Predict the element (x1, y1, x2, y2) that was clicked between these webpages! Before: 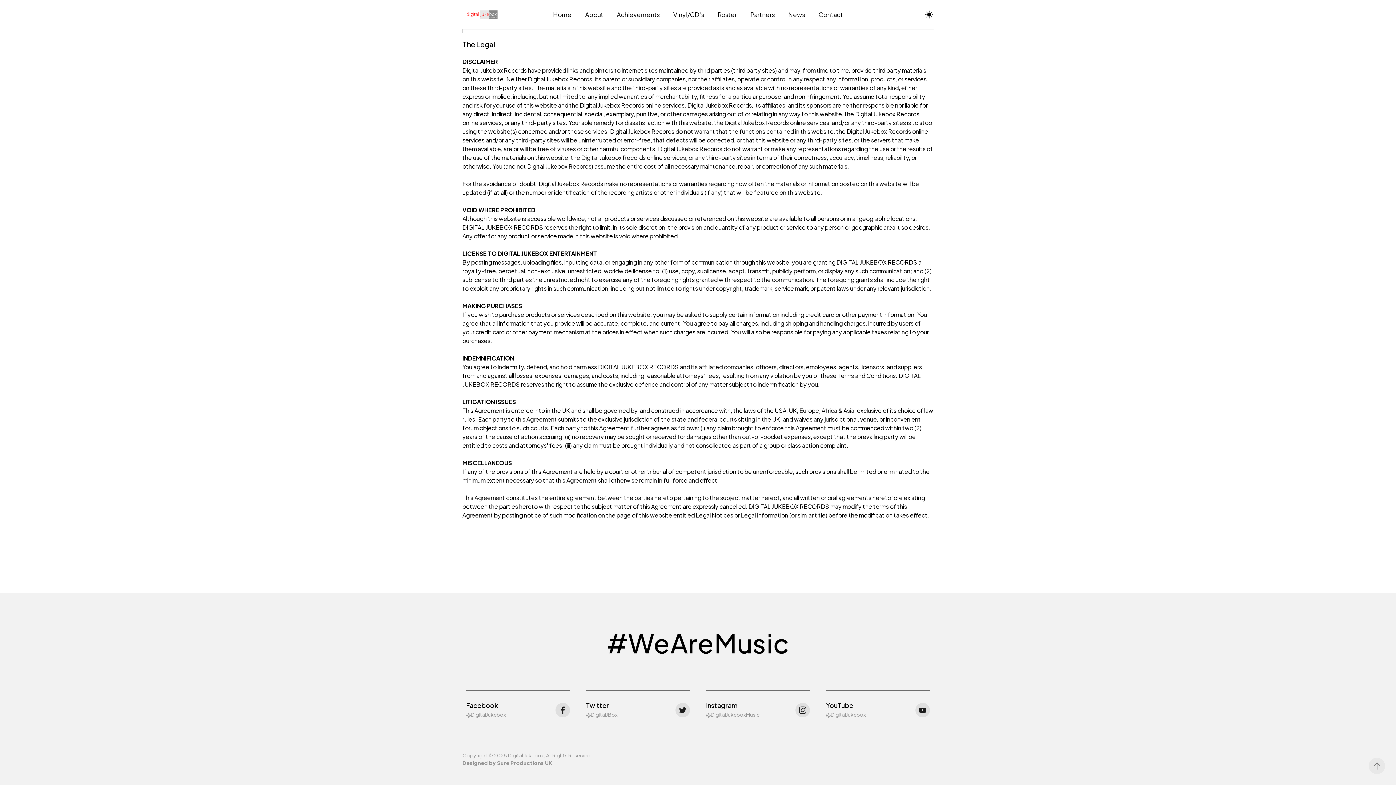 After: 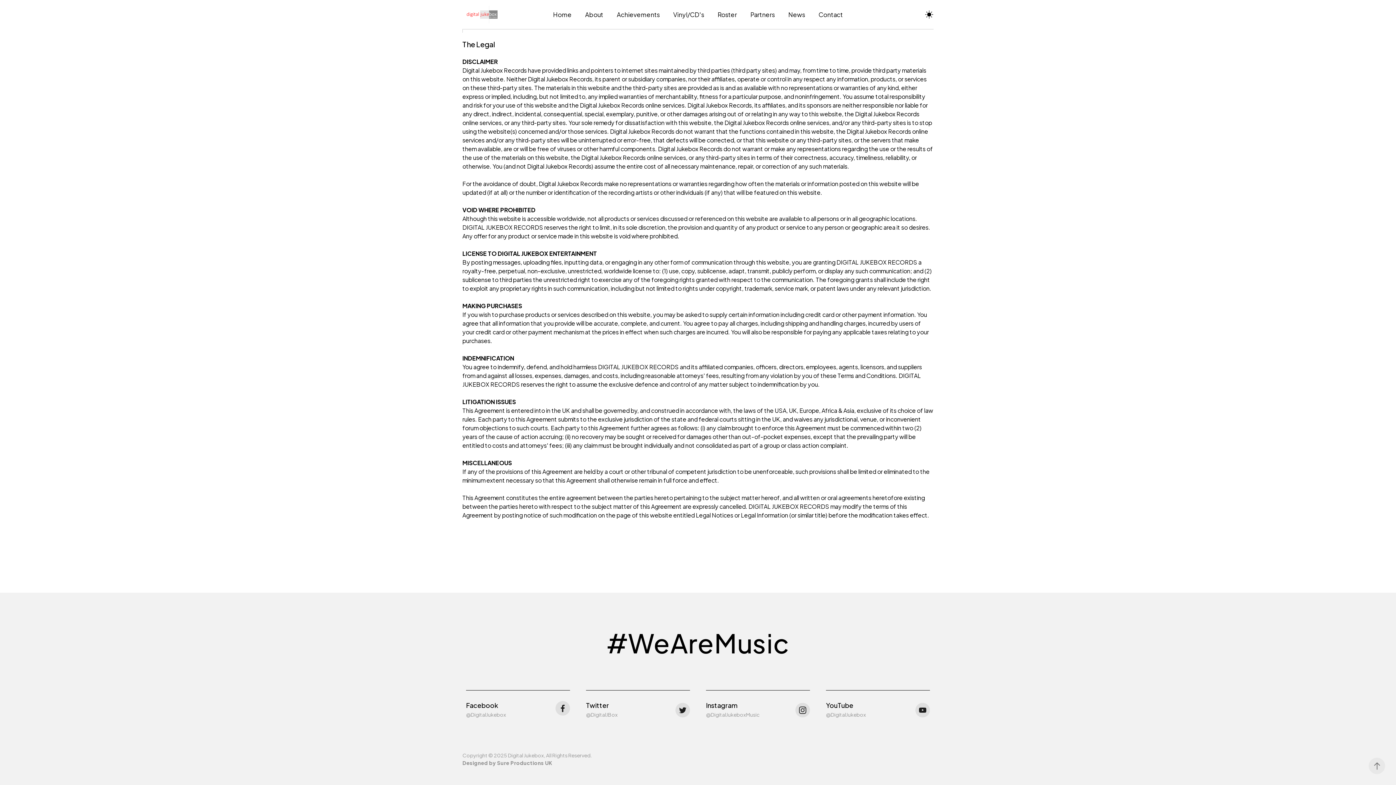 Action: bbox: (555, 703, 570, 717)